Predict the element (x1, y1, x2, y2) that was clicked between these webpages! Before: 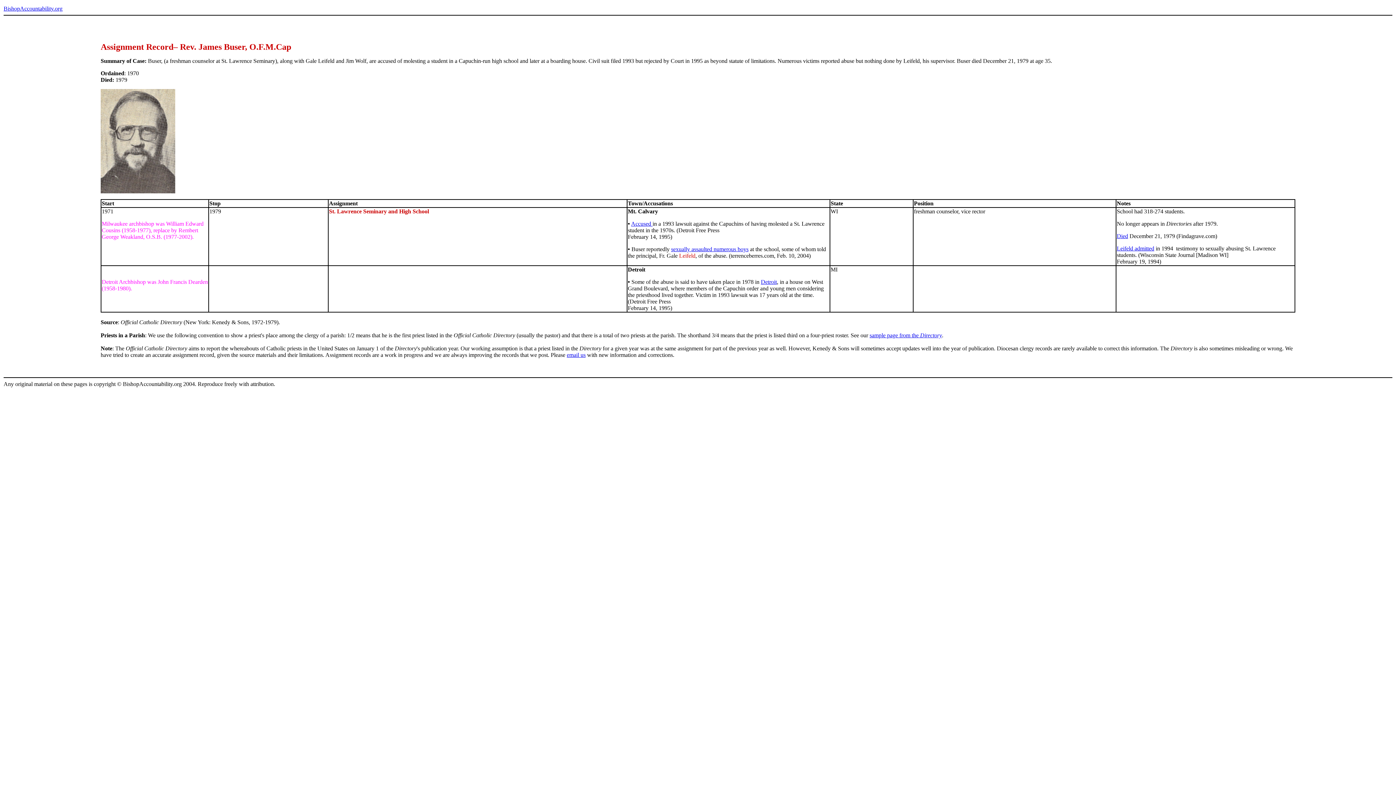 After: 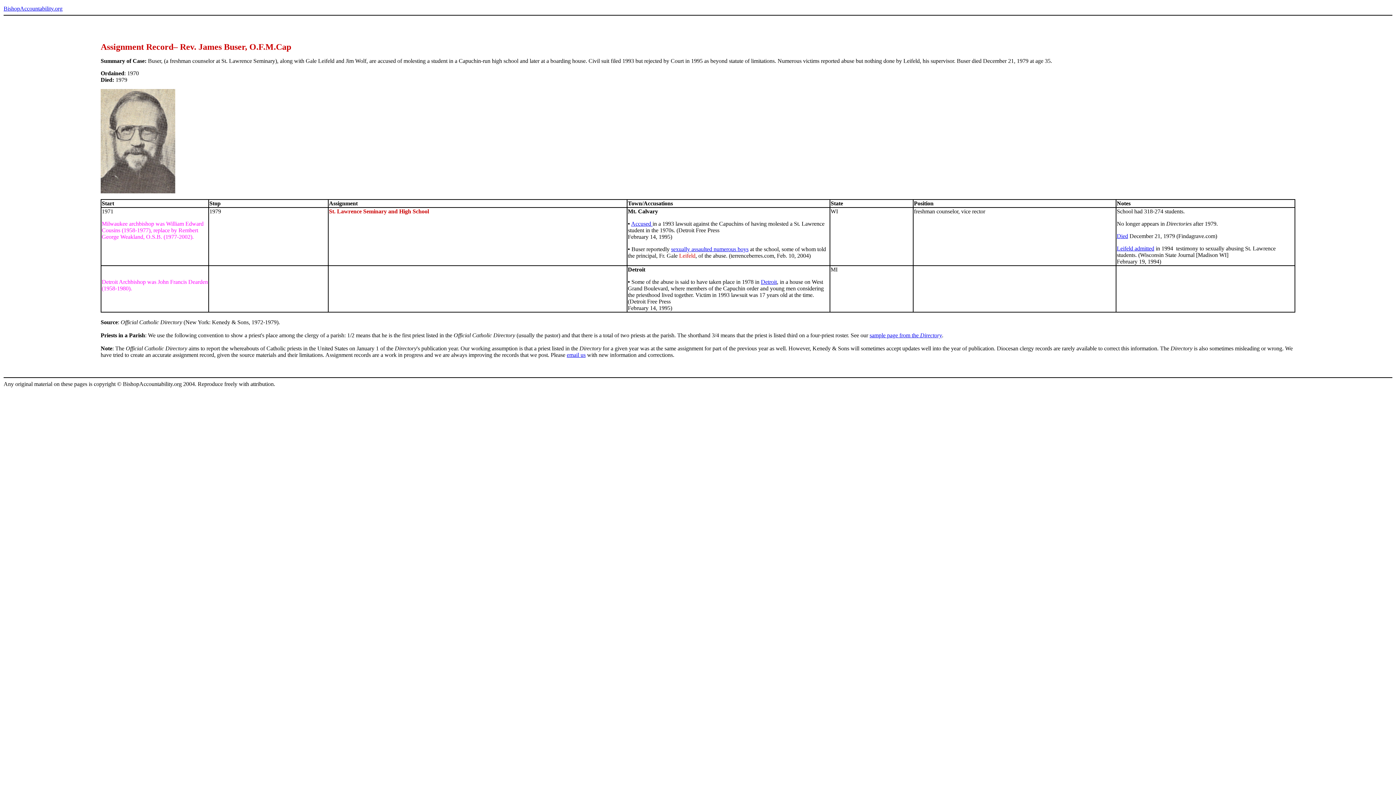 Action: label: email us bbox: (566, 352, 585, 358)